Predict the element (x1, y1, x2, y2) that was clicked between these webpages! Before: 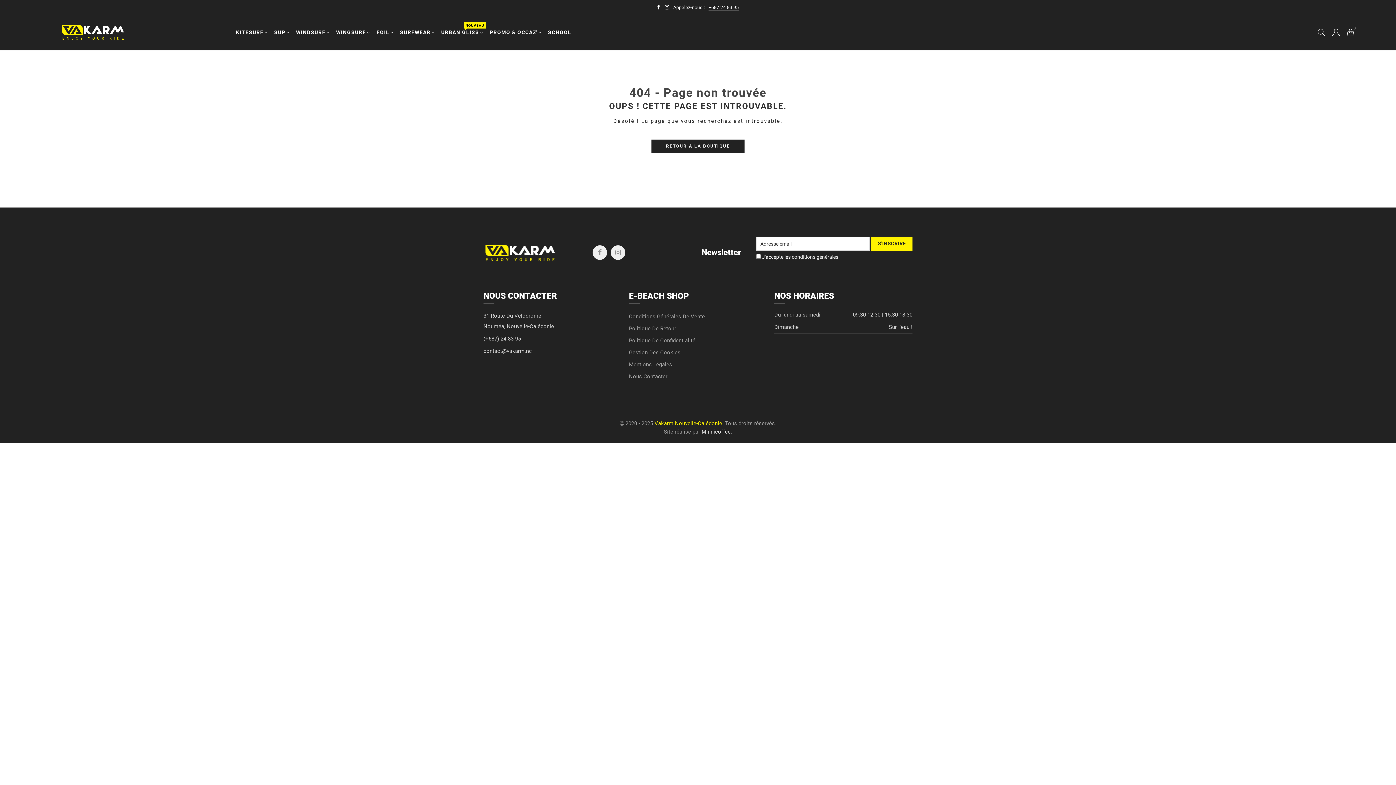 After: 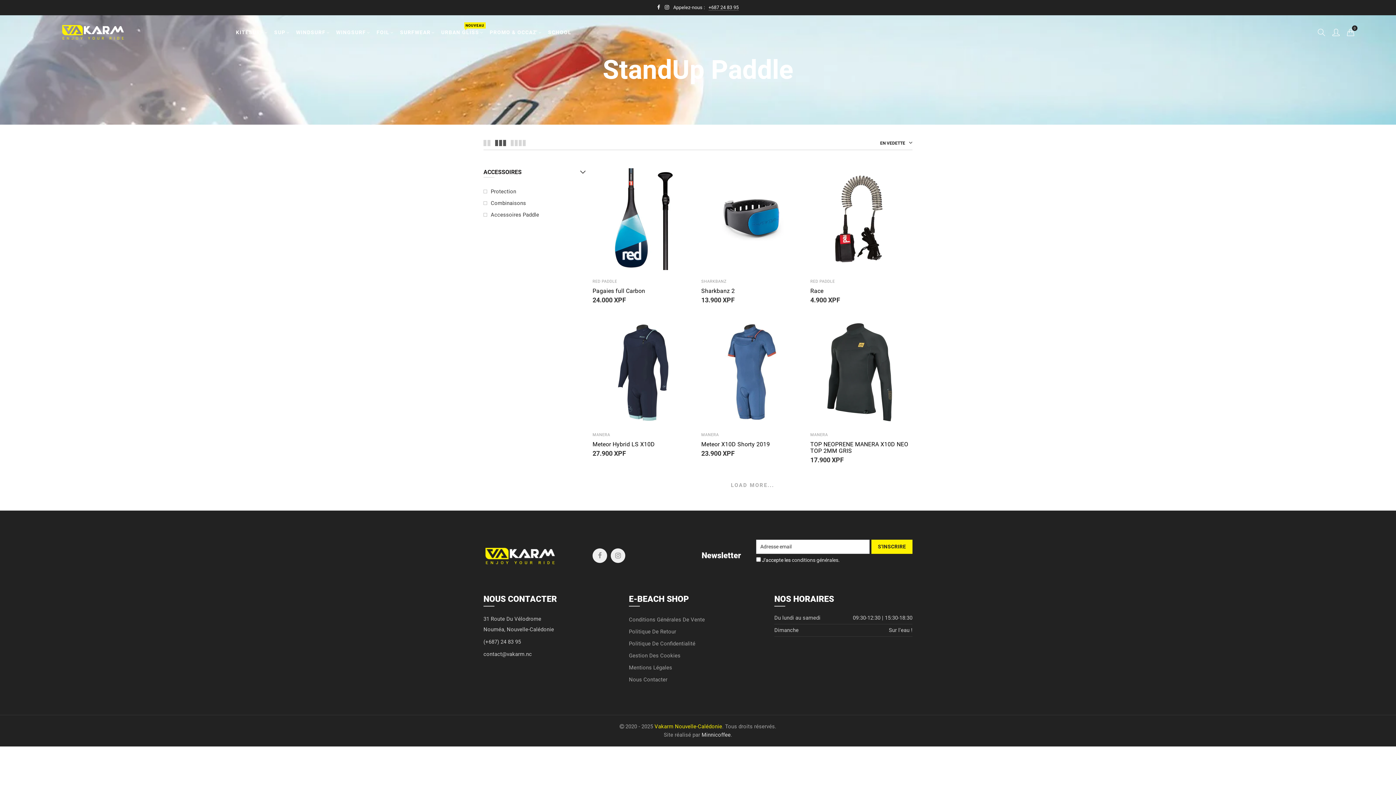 Action: label: SUP bbox: (269, 15, 290, 49)